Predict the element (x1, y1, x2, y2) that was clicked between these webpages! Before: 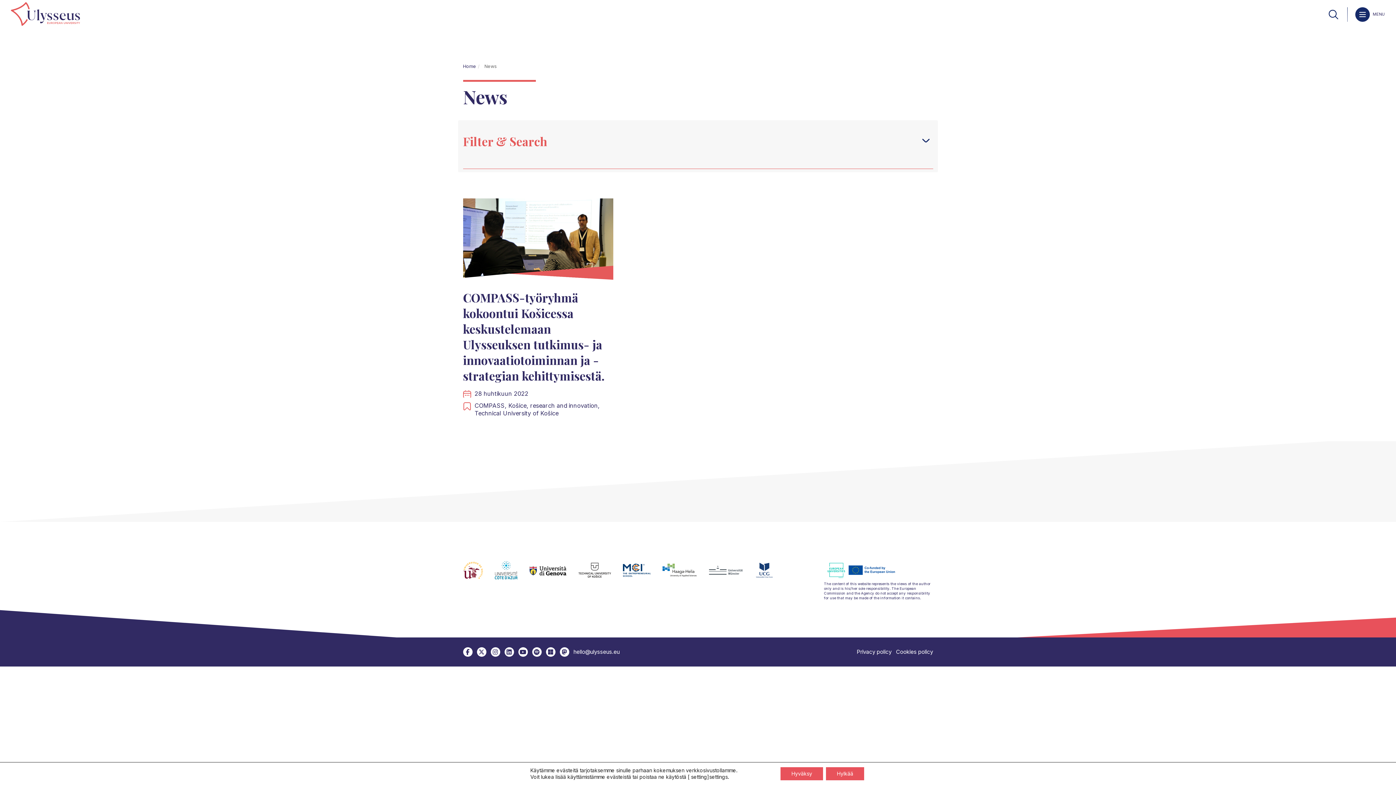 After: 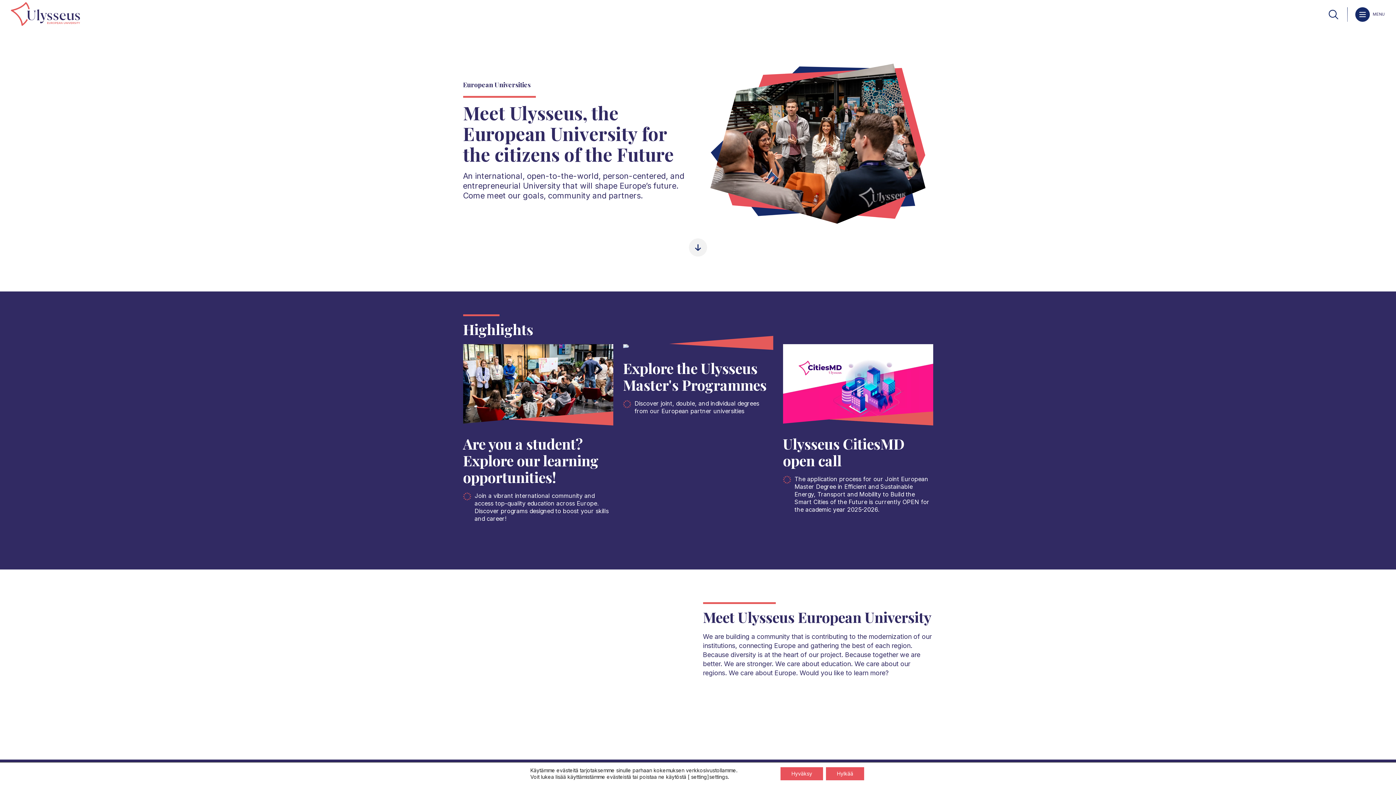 Action: bbox: (10, 0, 80, 29)